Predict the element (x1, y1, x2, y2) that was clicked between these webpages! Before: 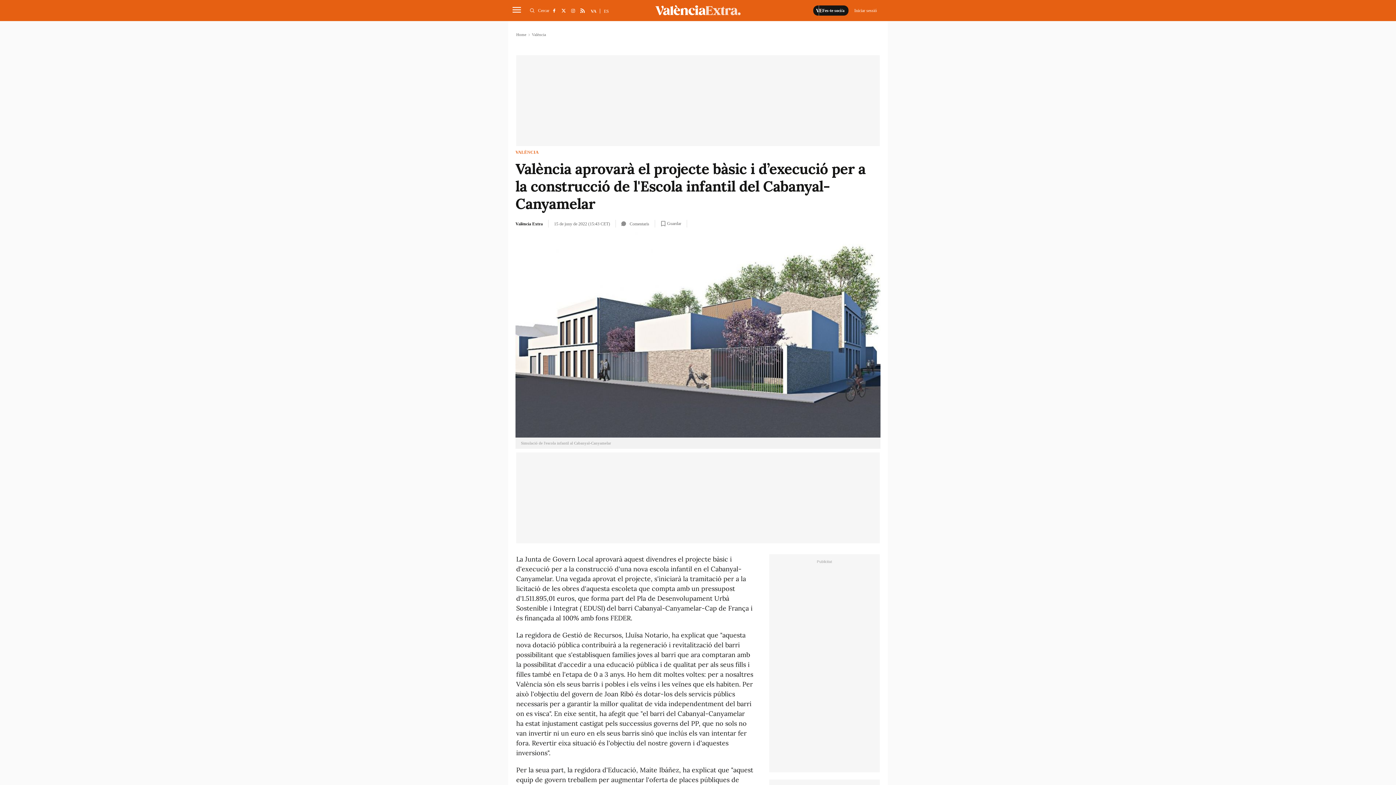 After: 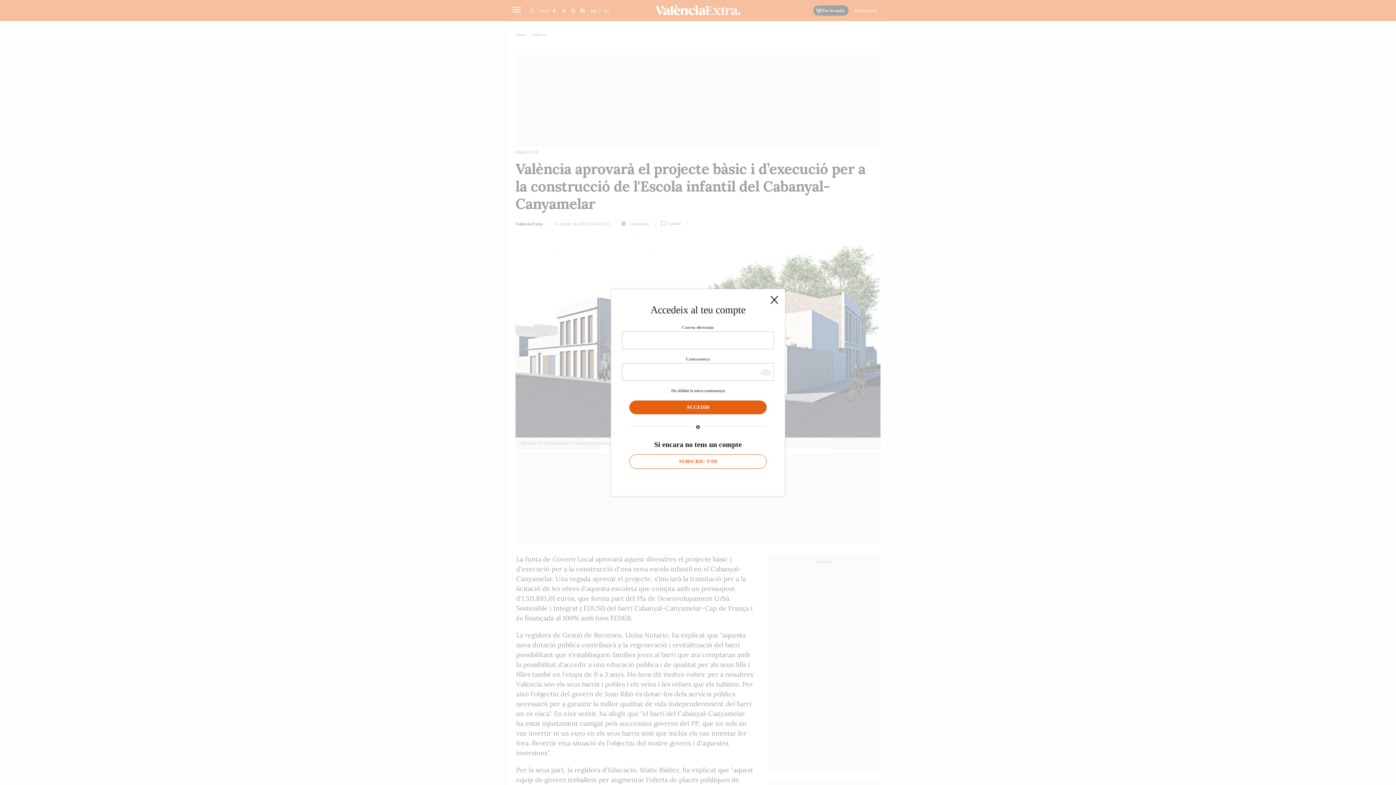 Action: label: Iniciar sessió bbox: (848, 5, 882, 15)